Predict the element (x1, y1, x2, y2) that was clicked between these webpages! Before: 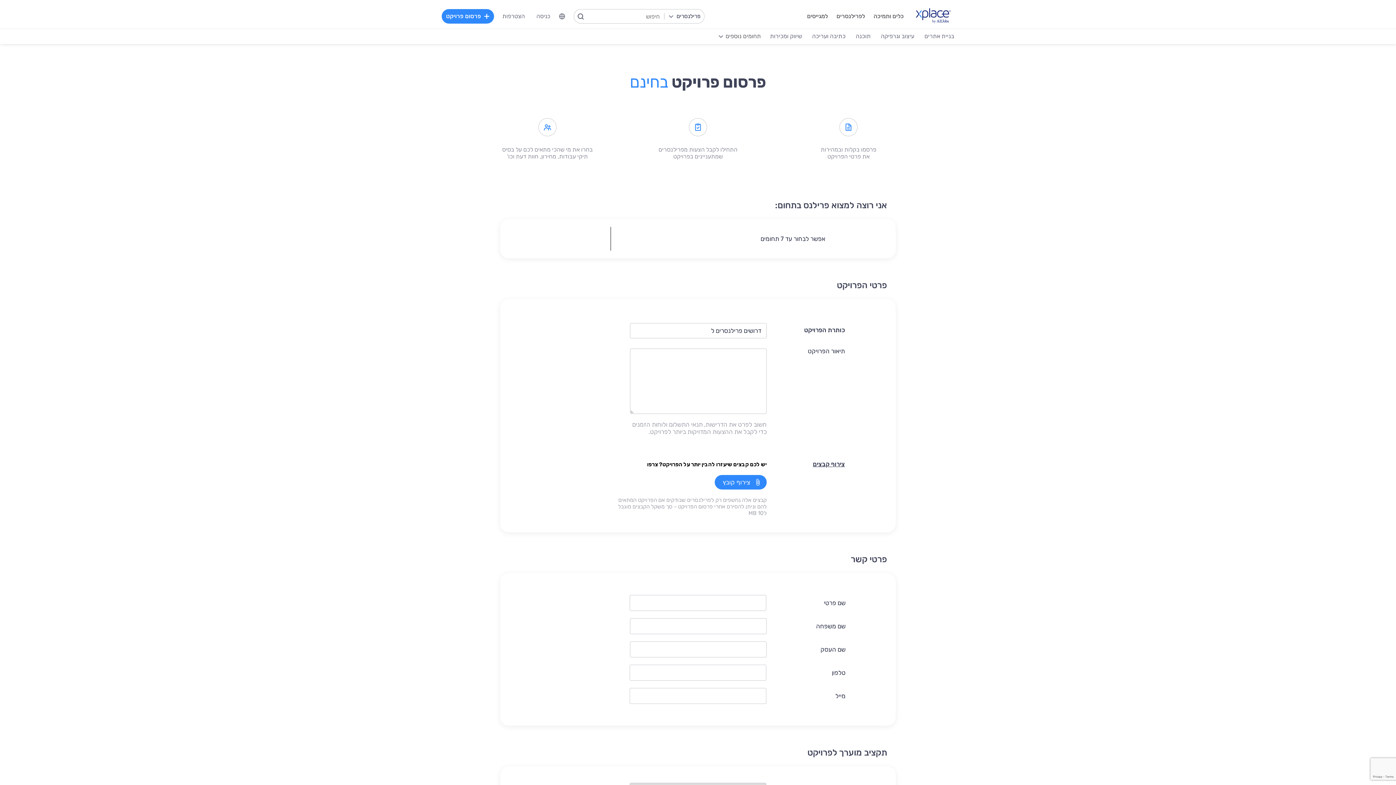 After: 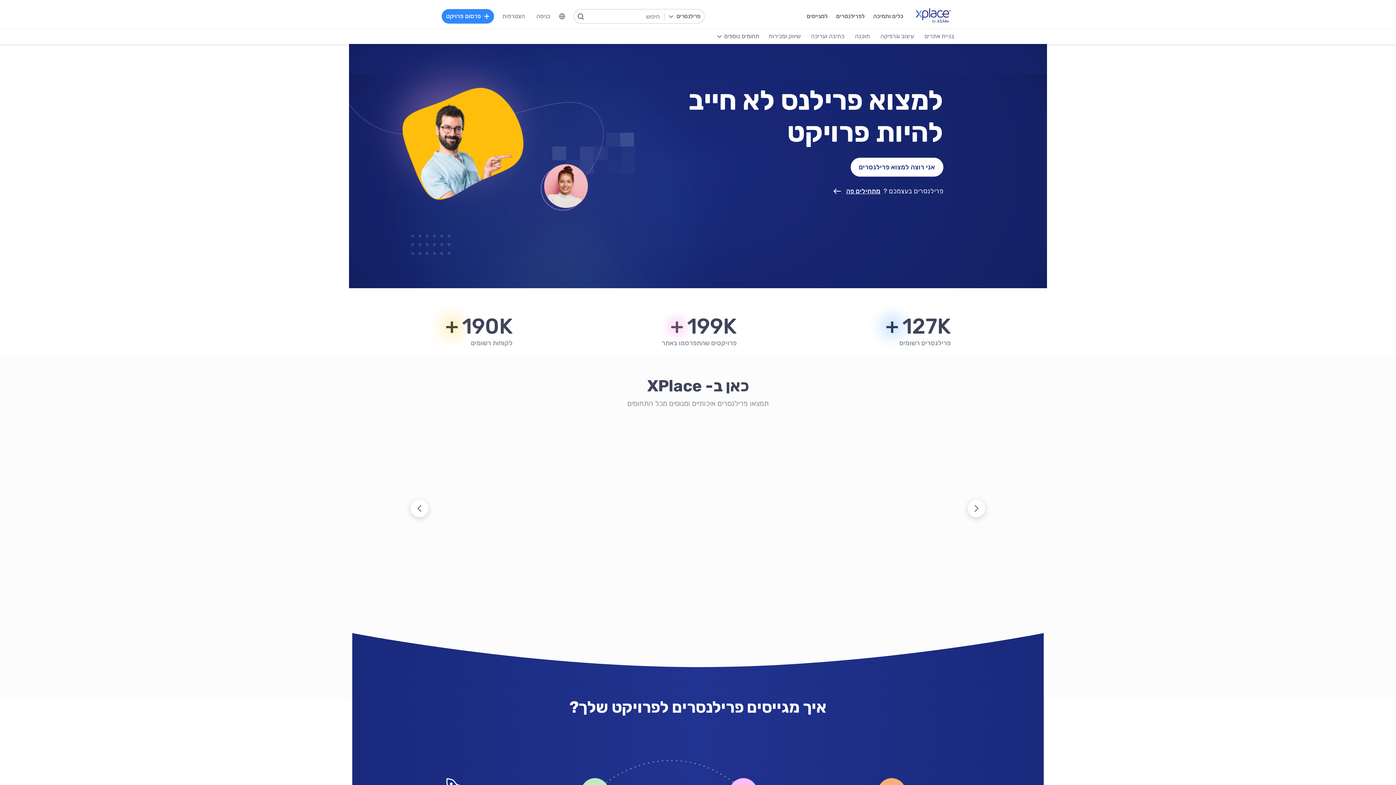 Action: bbox: (905, 22, 954, 28)